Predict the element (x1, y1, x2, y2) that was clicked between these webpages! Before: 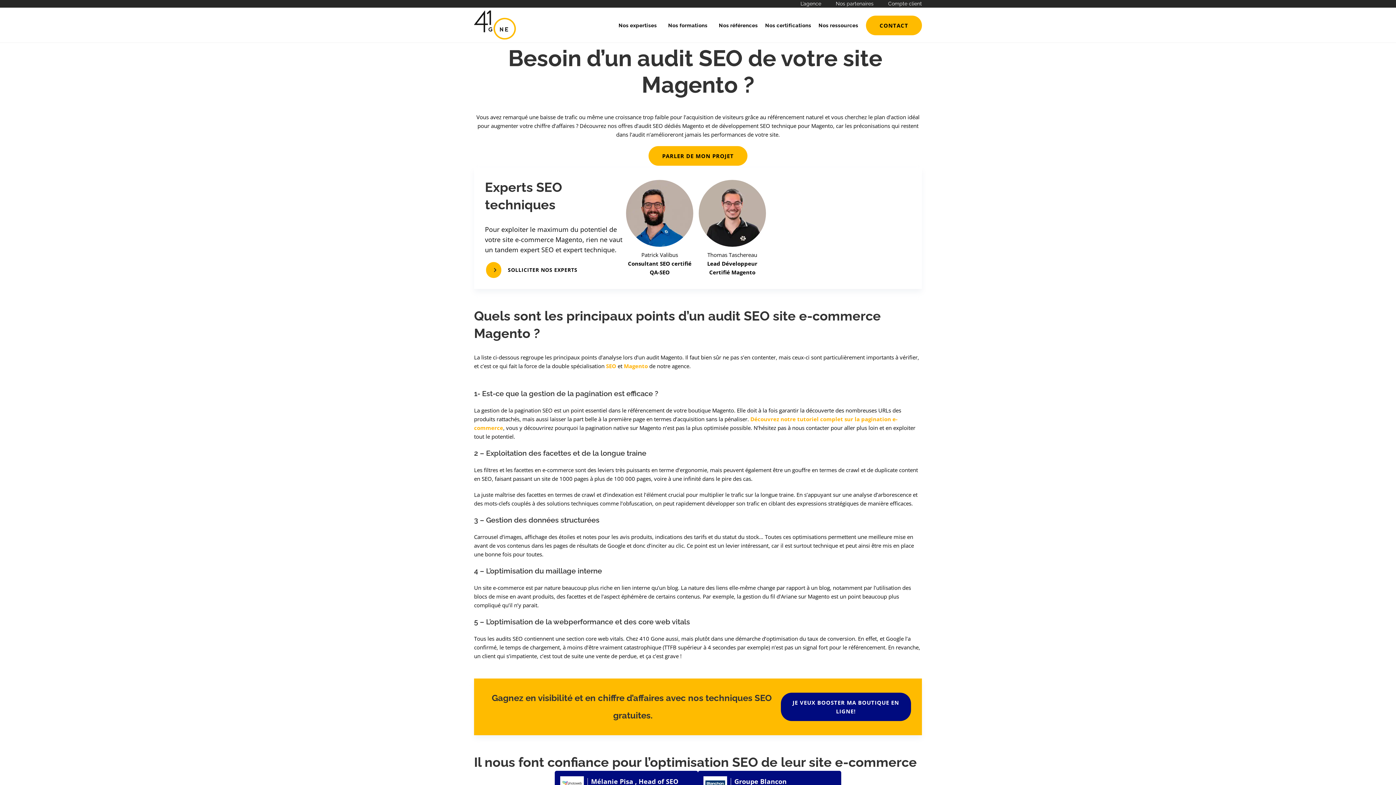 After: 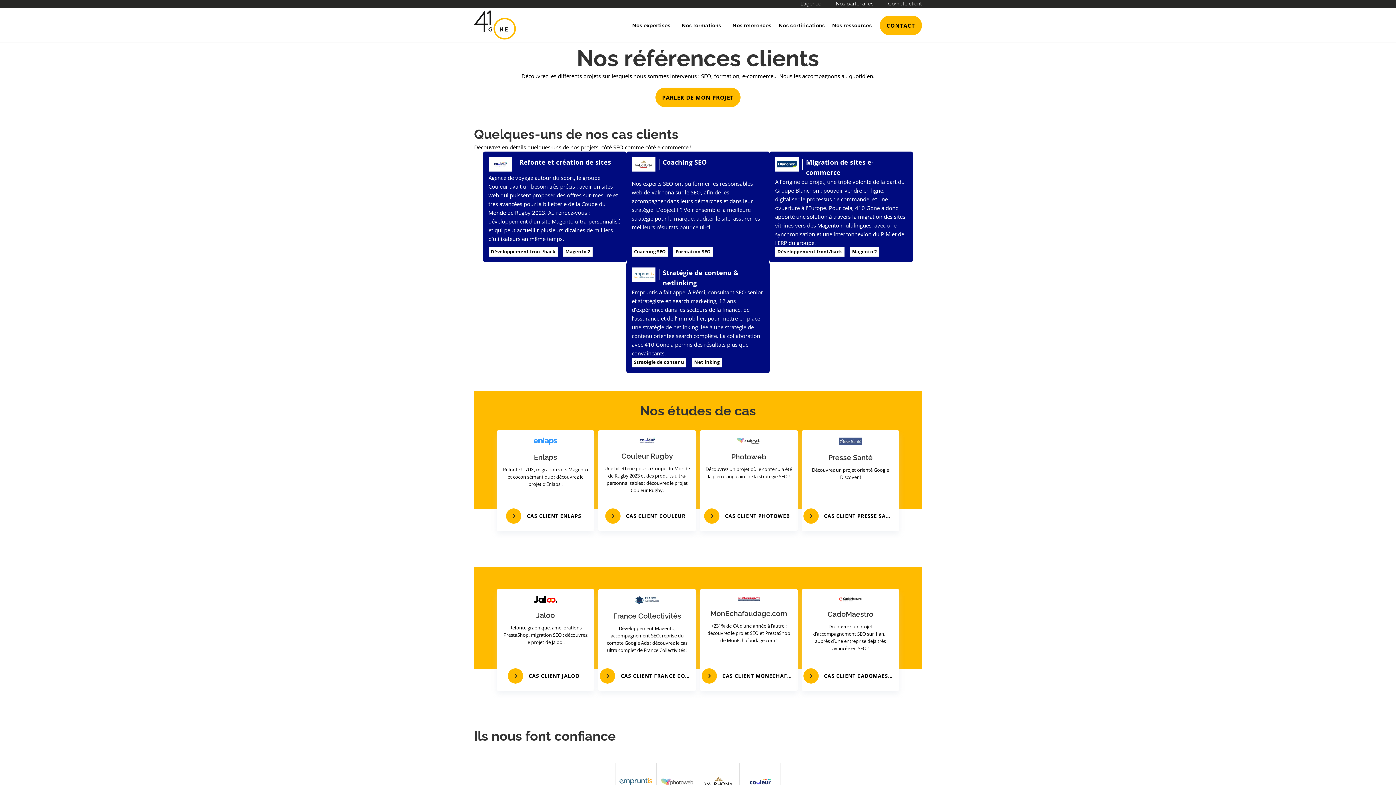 Action: label: Nos références bbox: (715, 8, 761, 42)